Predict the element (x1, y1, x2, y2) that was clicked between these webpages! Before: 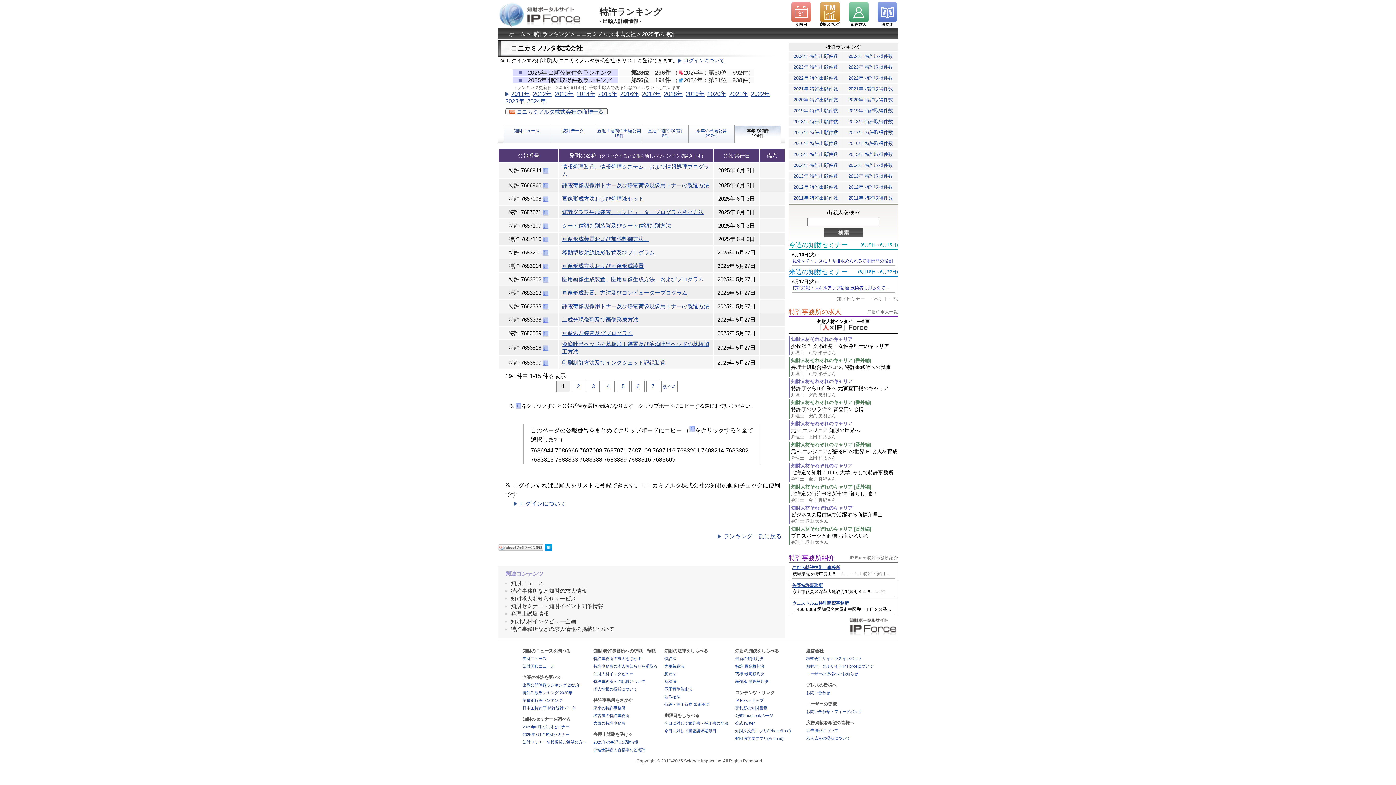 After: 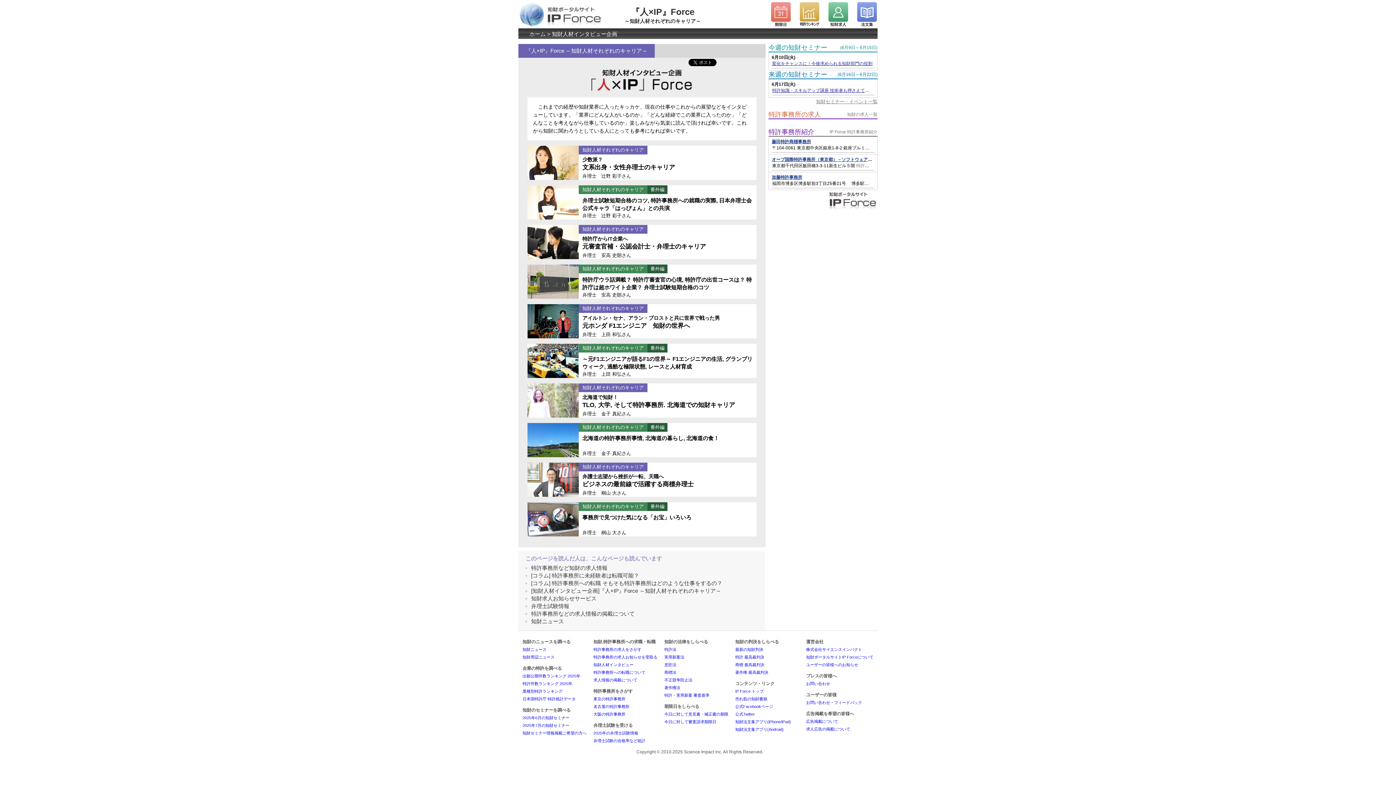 Action: label: 知財人材インタビュー企画 bbox: (790, 319, 896, 330)